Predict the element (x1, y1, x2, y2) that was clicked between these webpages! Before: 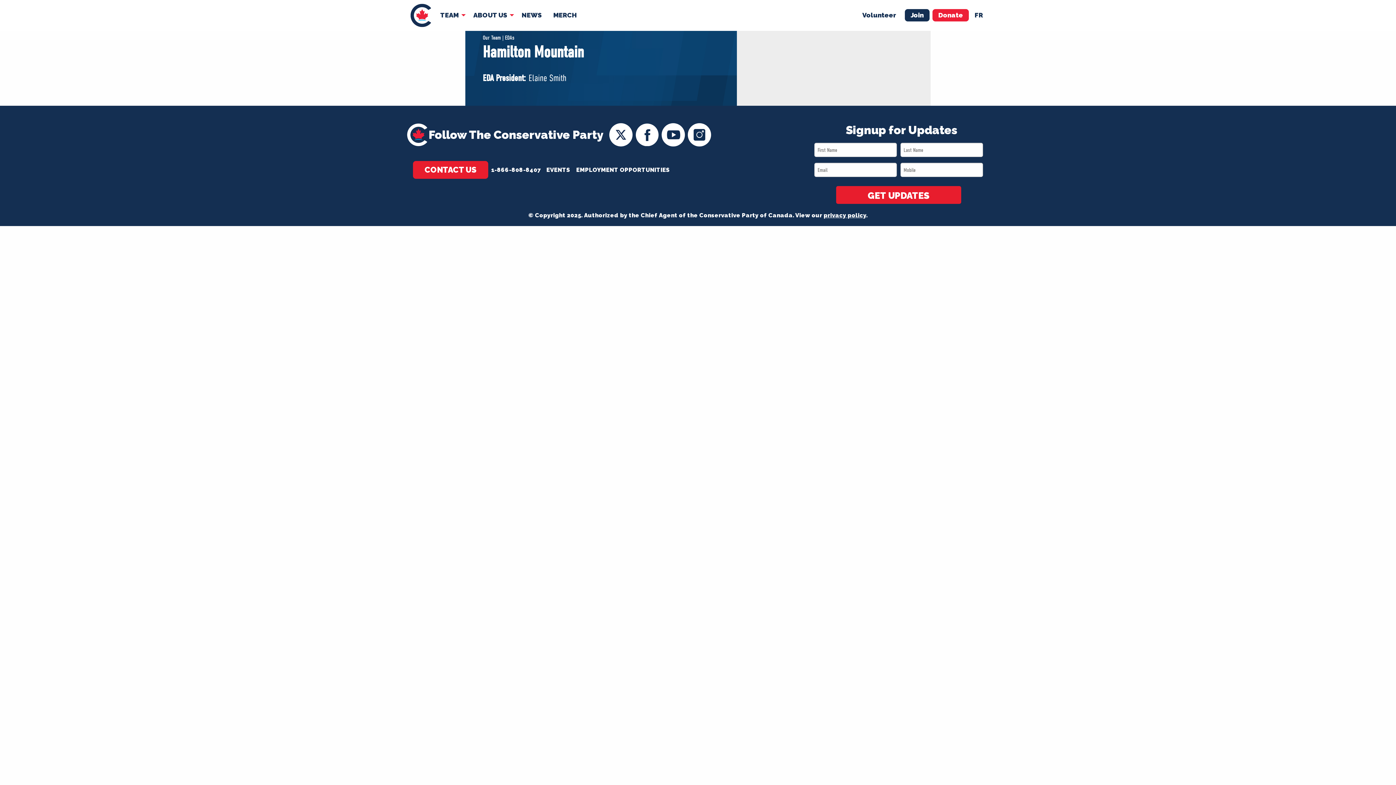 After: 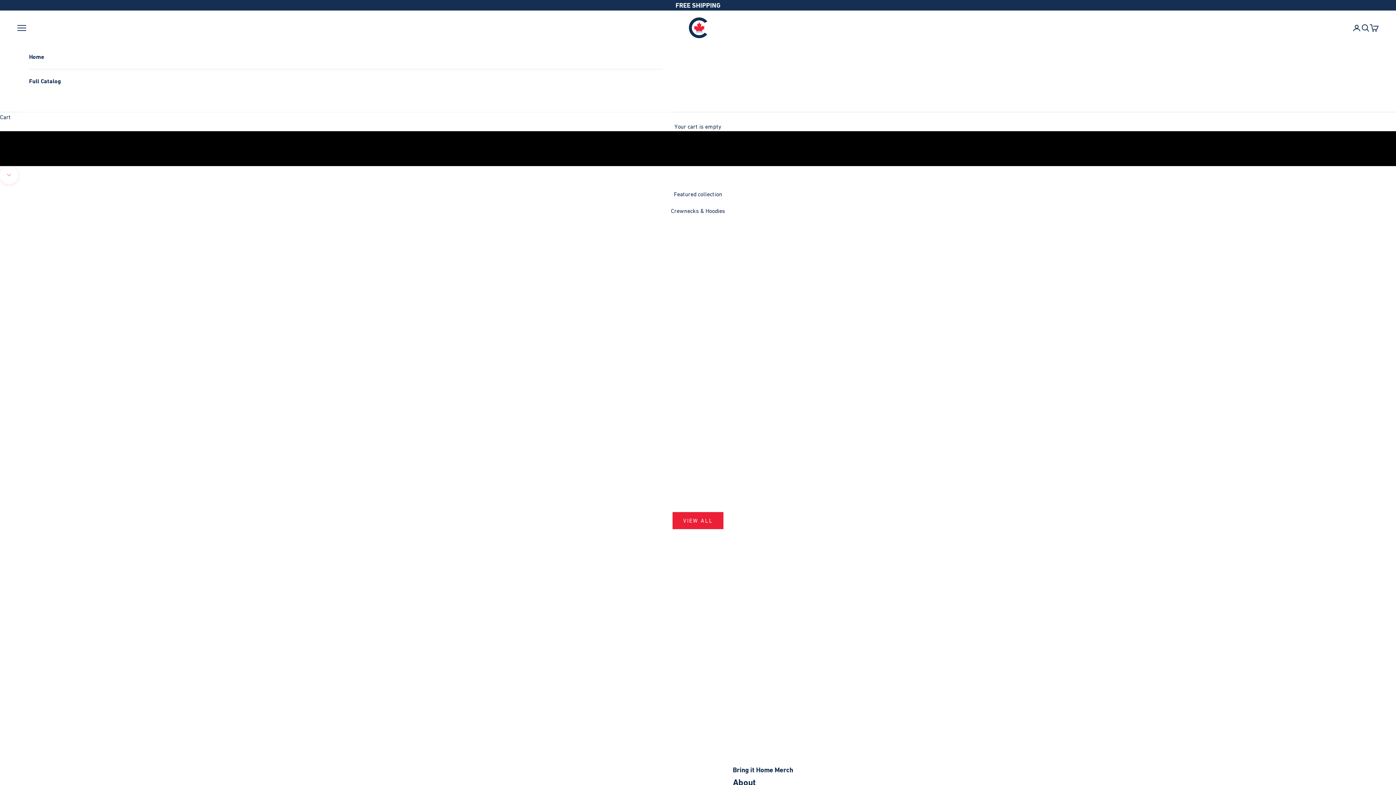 Action: label: MERCH bbox: (547, 8, 582, 22)